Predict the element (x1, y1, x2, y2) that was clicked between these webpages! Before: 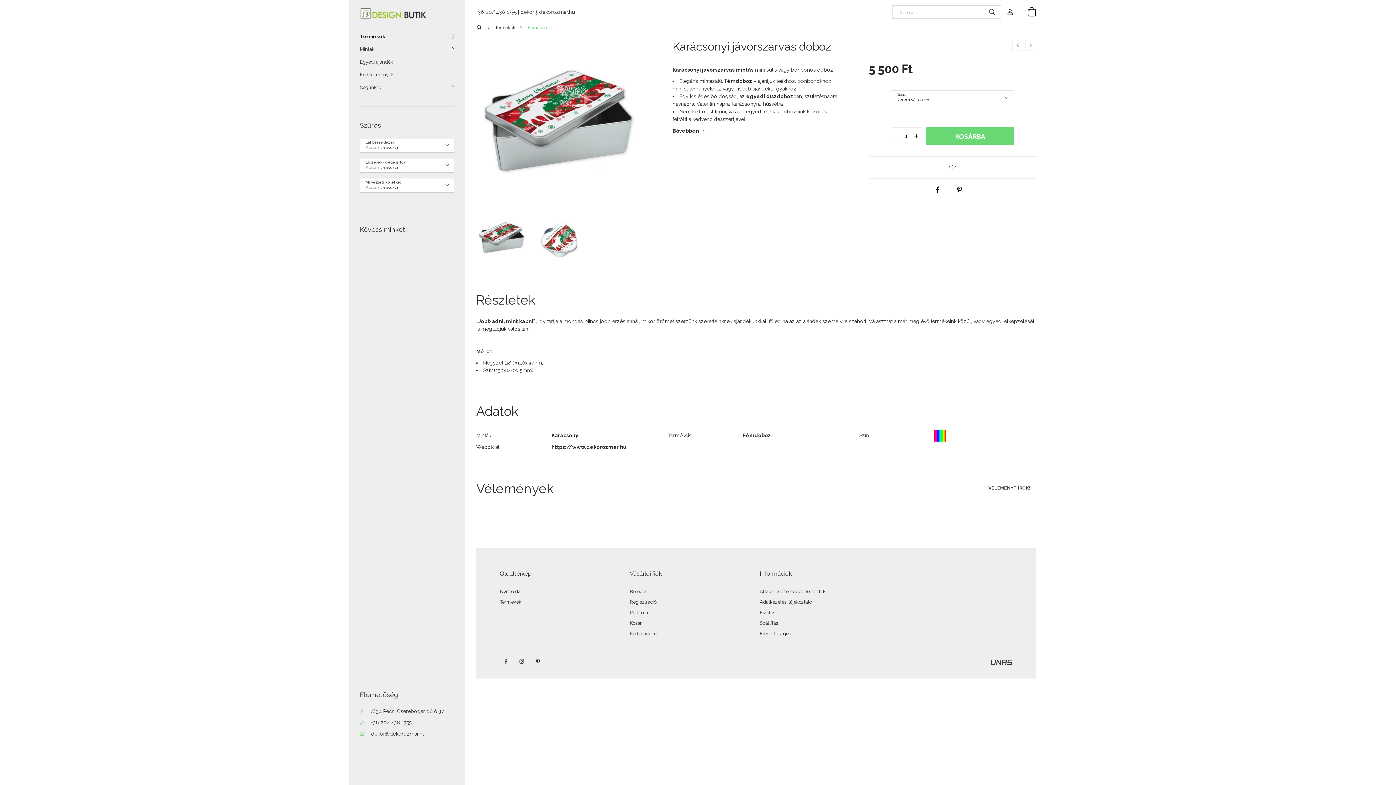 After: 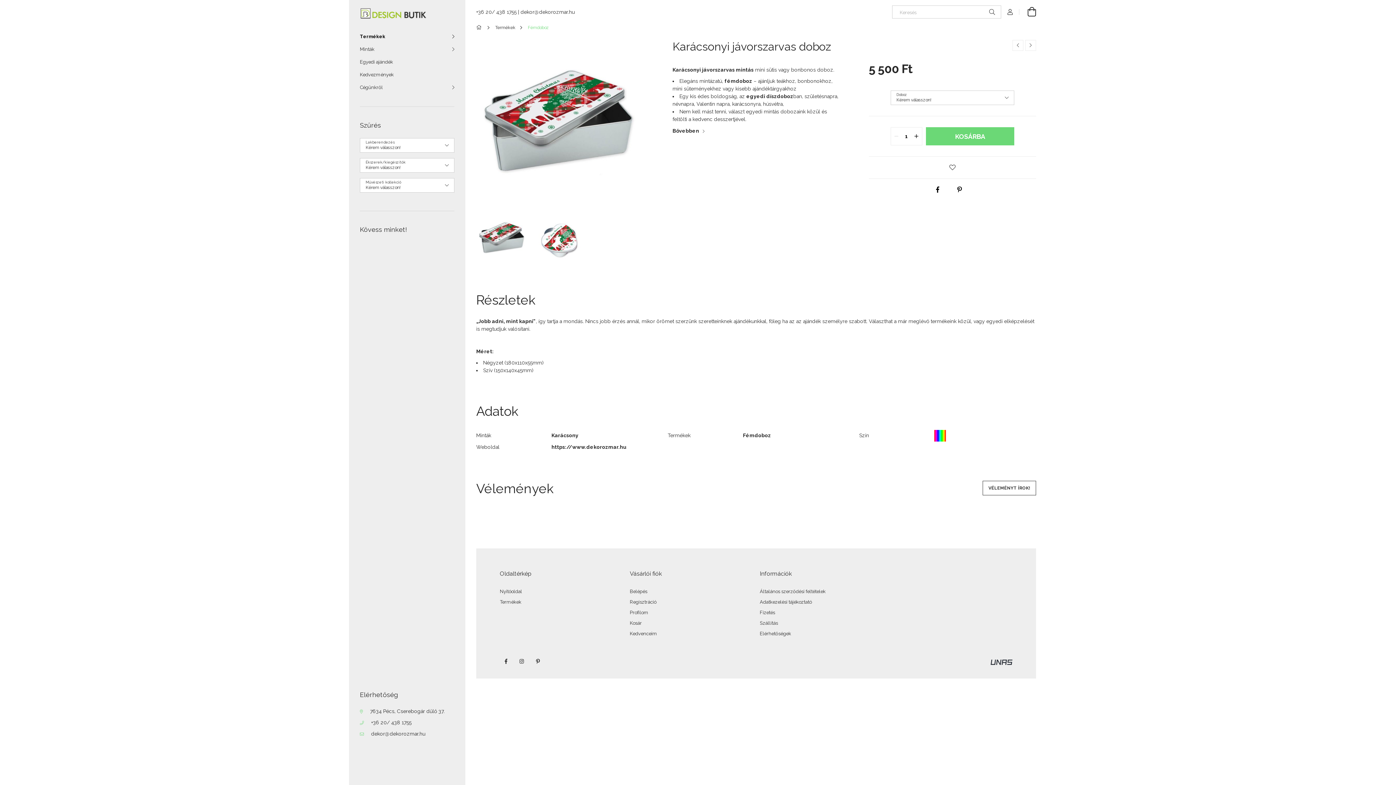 Action: bbox: (990, 659, 1012, 665)